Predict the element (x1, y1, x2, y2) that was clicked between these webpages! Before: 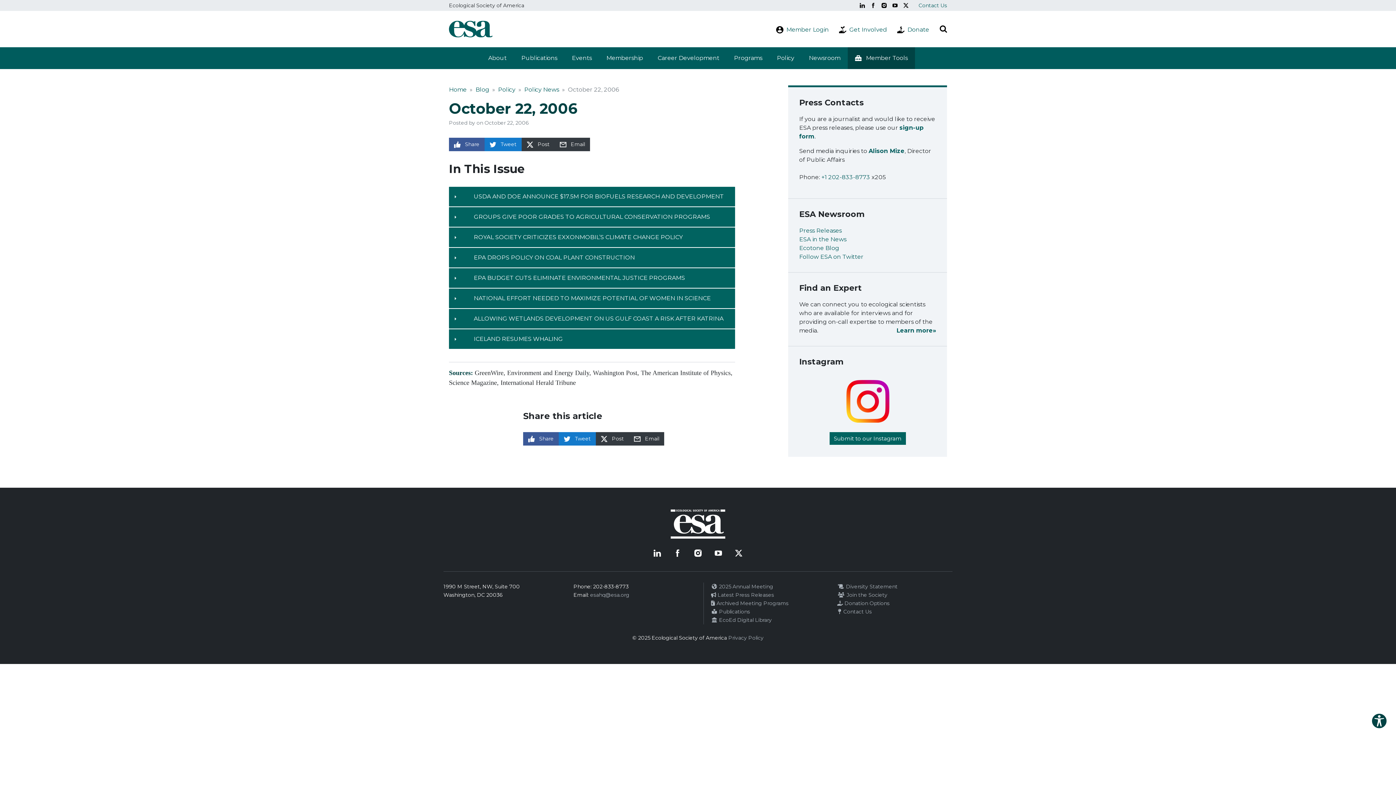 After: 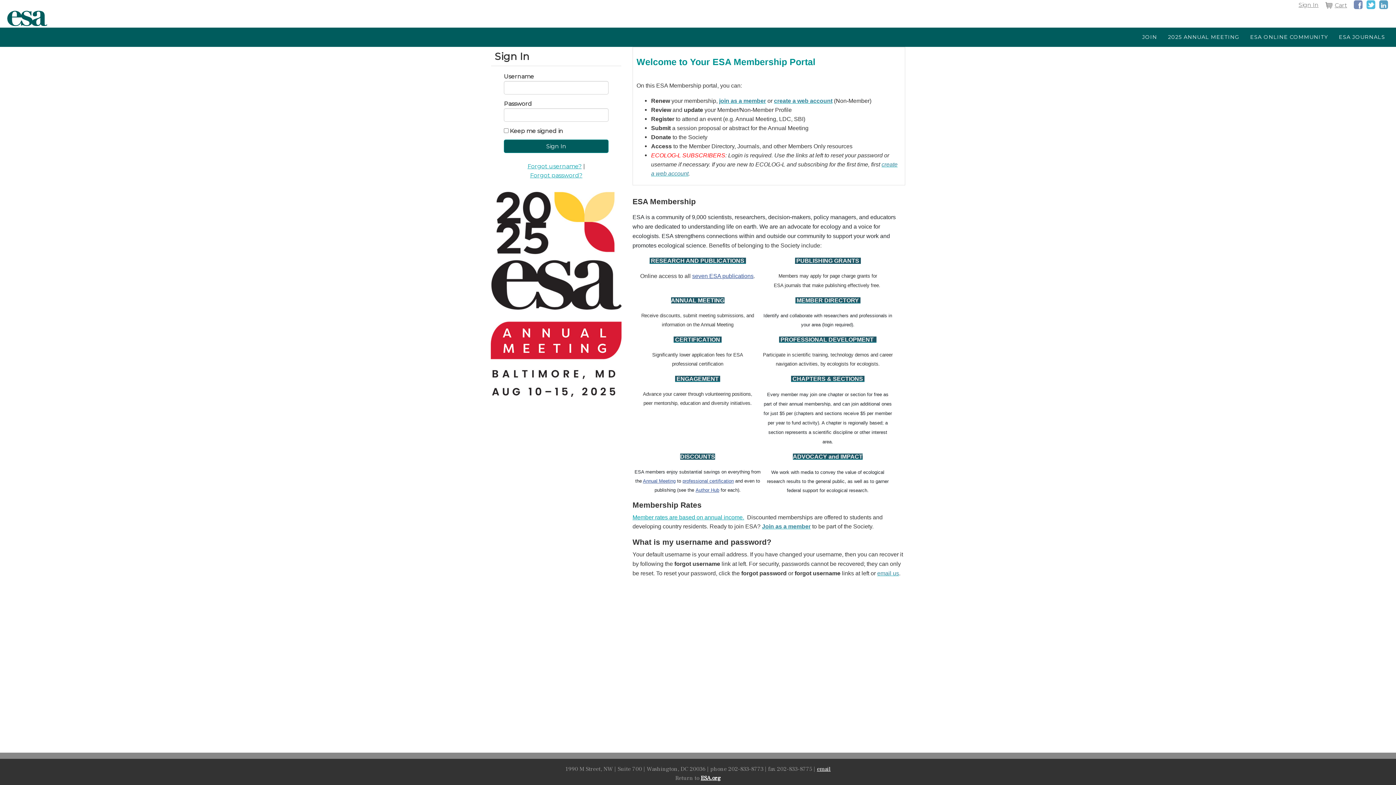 Action: label: Member Login bbox: (771, 22, 834, 37)